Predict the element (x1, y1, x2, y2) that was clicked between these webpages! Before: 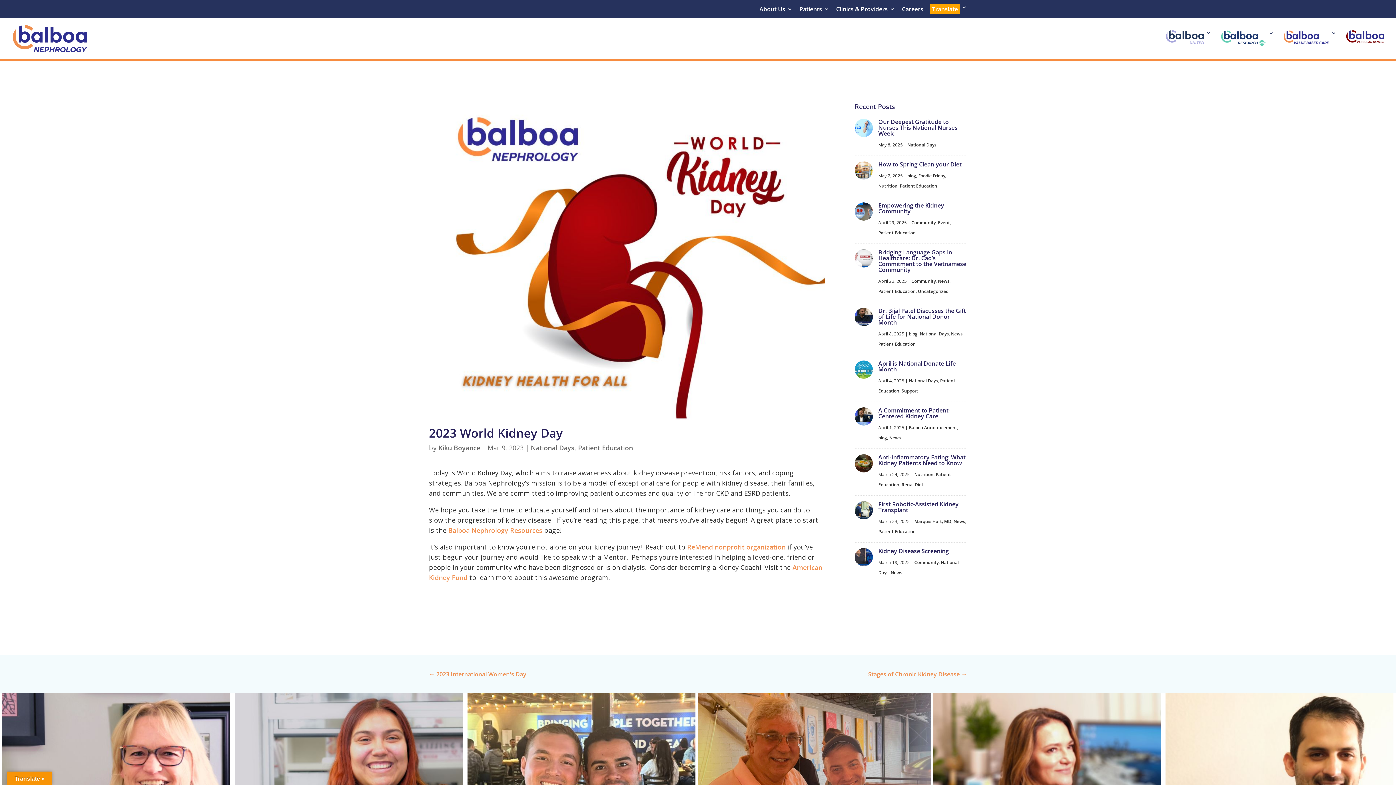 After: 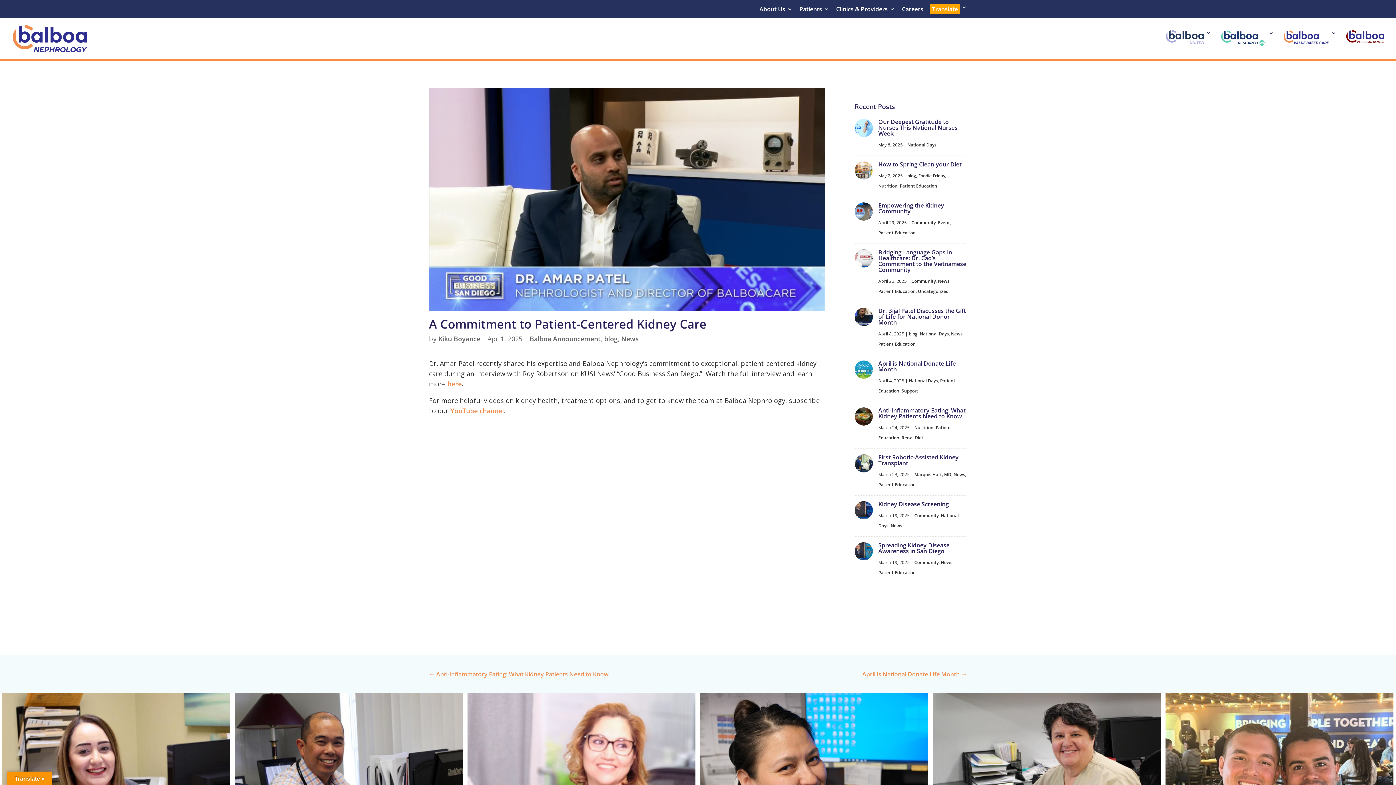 Action: bbox: (854, 419, 873, 427)